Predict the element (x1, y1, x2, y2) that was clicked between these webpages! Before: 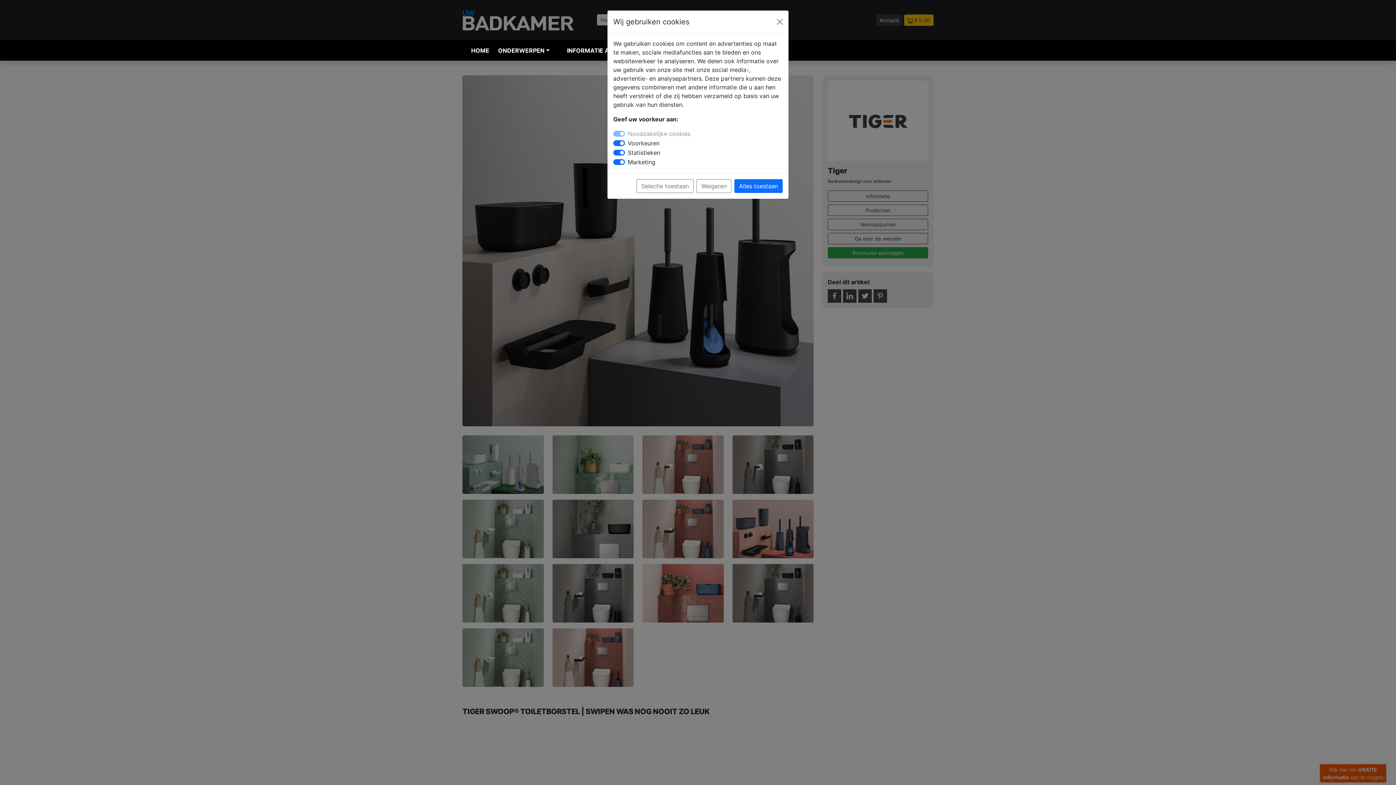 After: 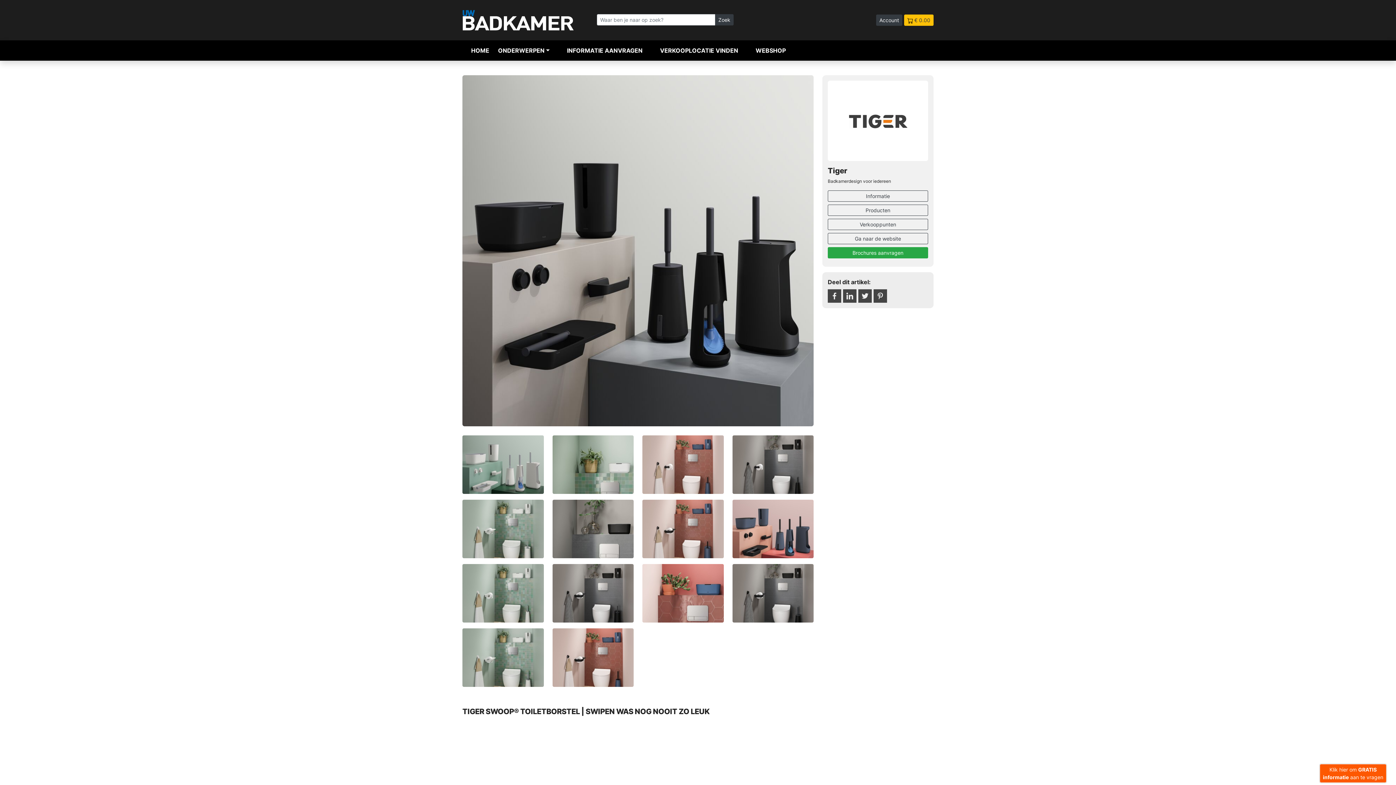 Action: label: Alles toestaan bbox: (734, 179, 782, 193)